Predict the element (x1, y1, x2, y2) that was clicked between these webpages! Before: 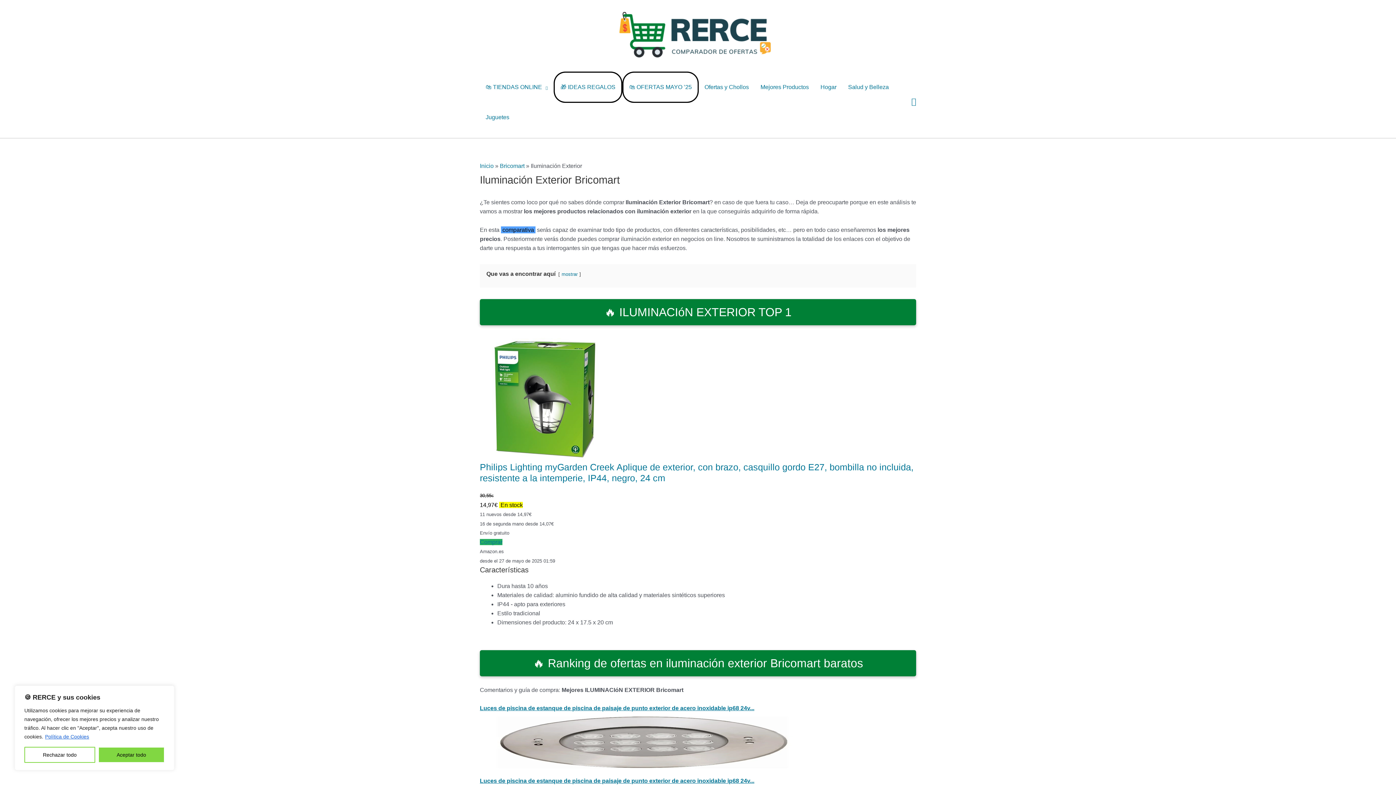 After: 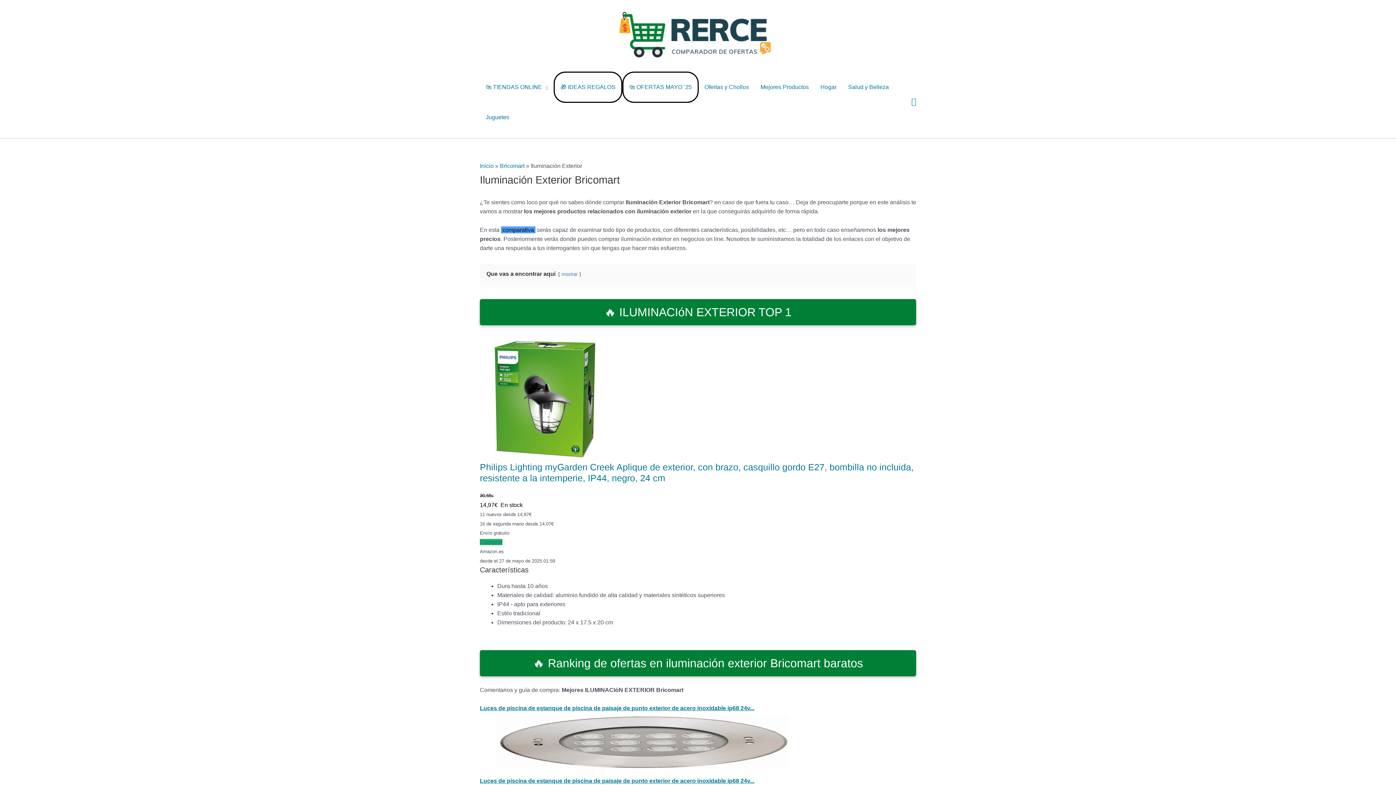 Action: label: Rechazar todo bbox: (24, 747, 95, 763)